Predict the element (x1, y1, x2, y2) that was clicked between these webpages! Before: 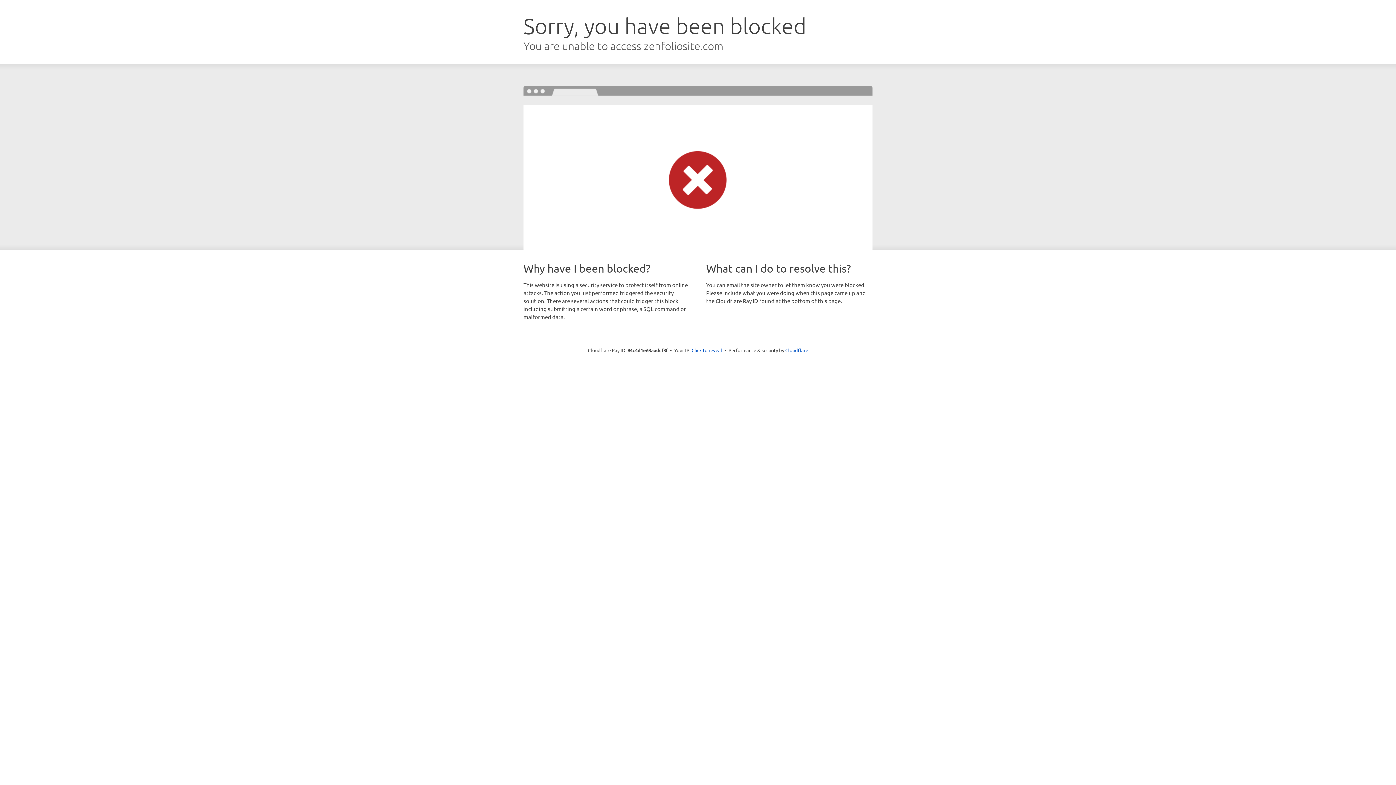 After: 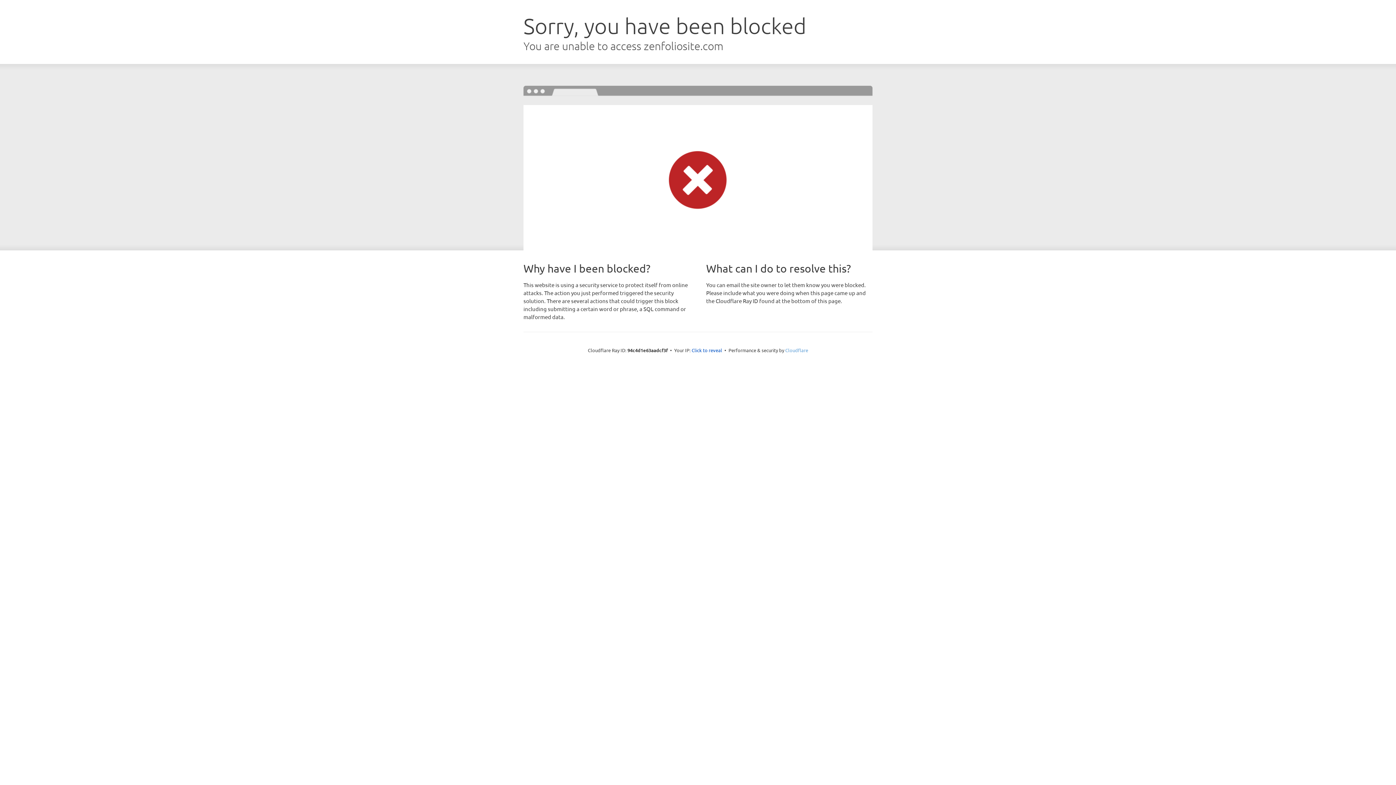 Action: label: Cloudflare bbox: (785, 347, 808, 353)